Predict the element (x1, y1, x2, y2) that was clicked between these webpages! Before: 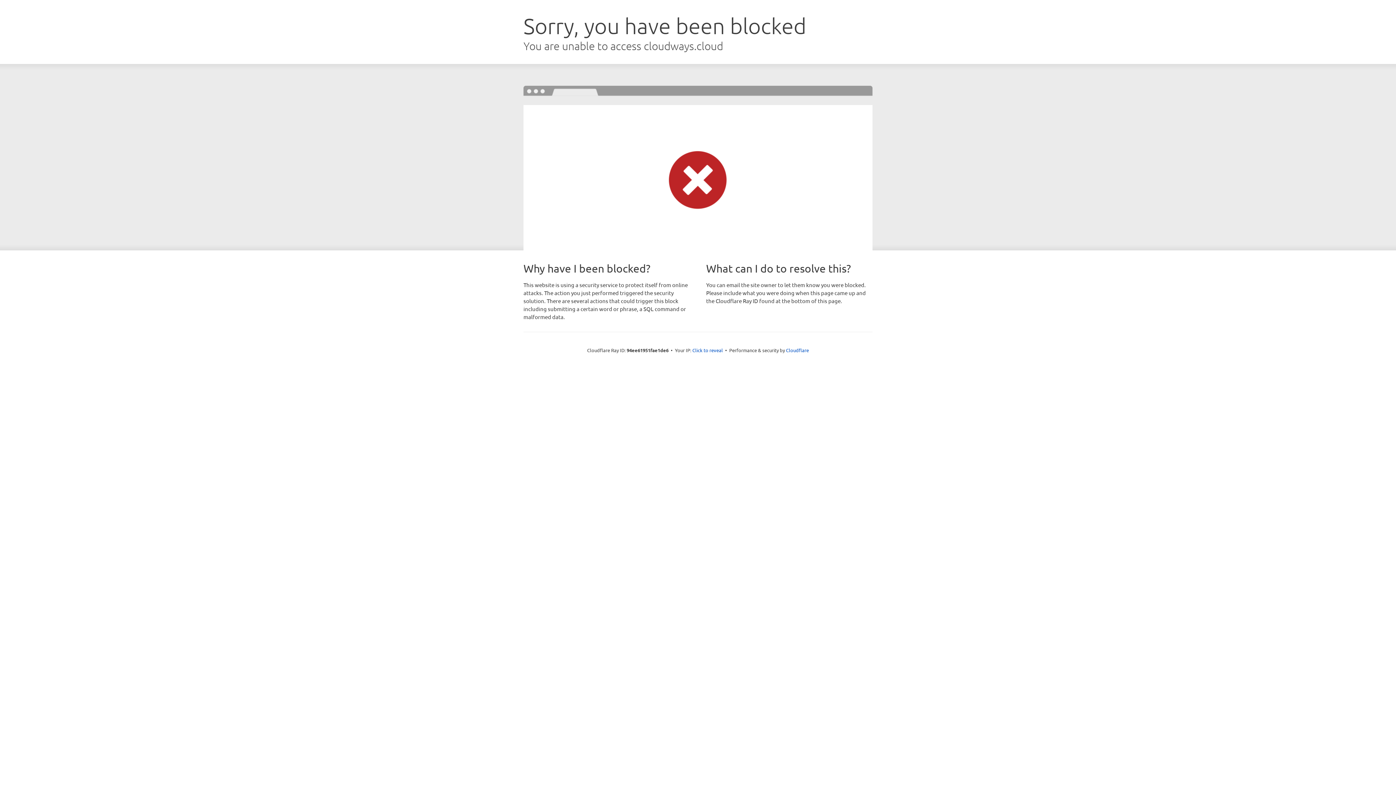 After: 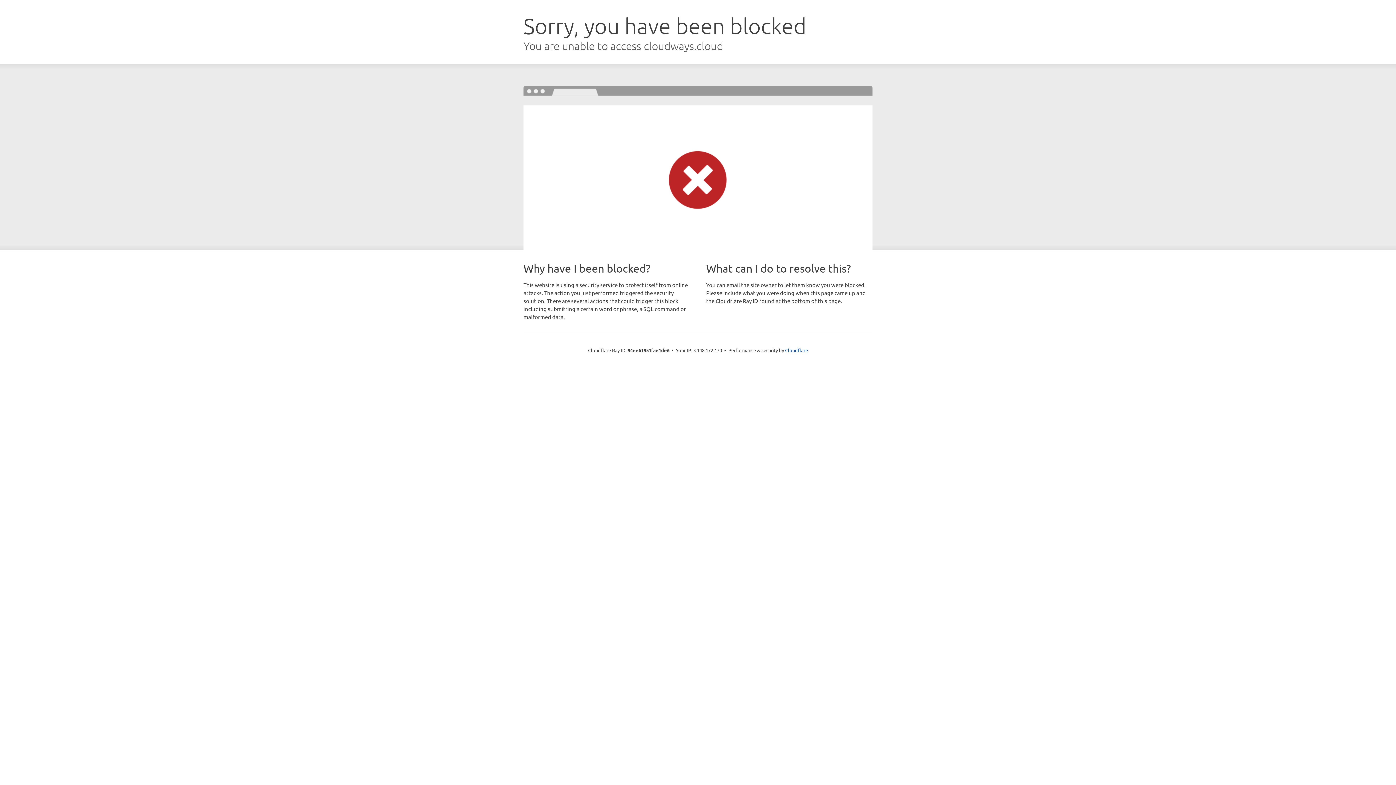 Action: label: Click to reveal bbox: (692, 346, 723, 353)